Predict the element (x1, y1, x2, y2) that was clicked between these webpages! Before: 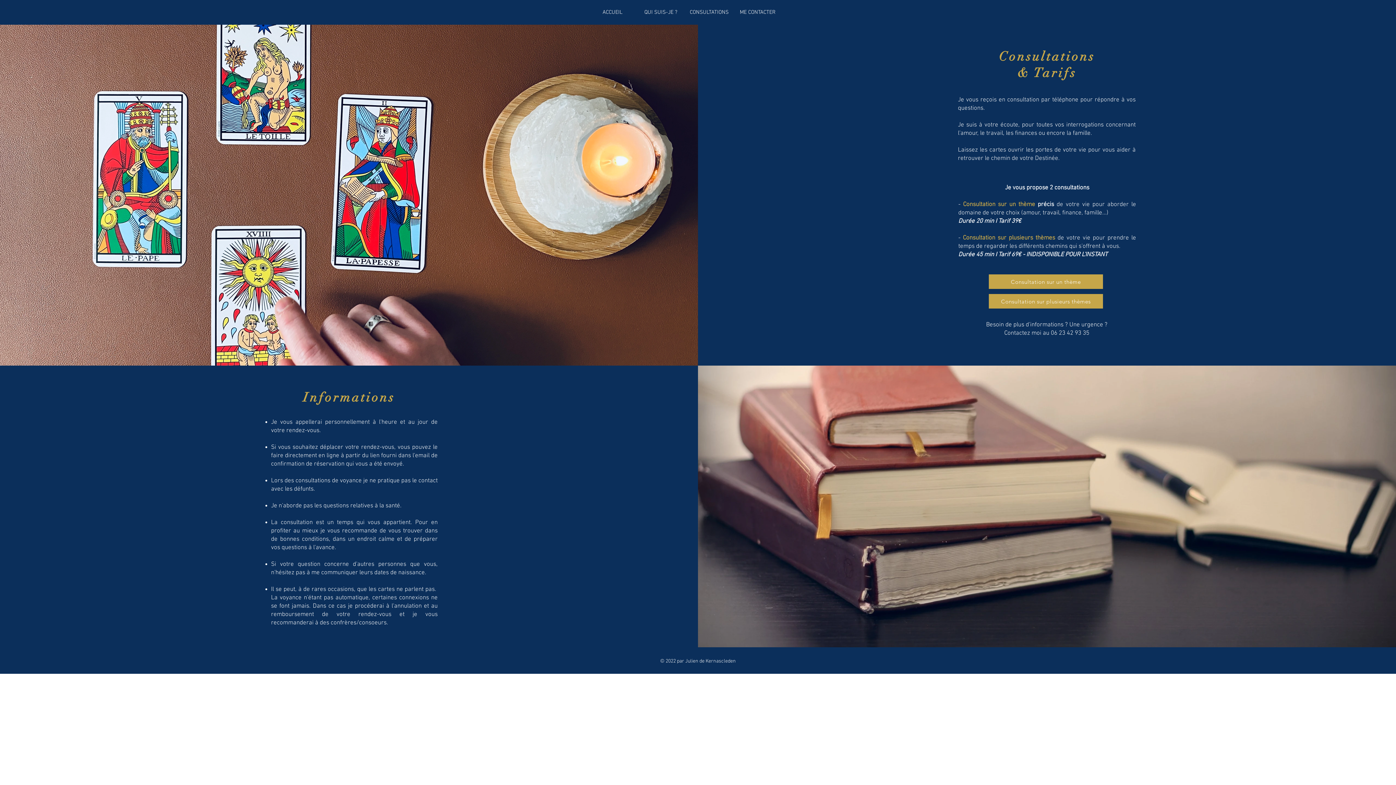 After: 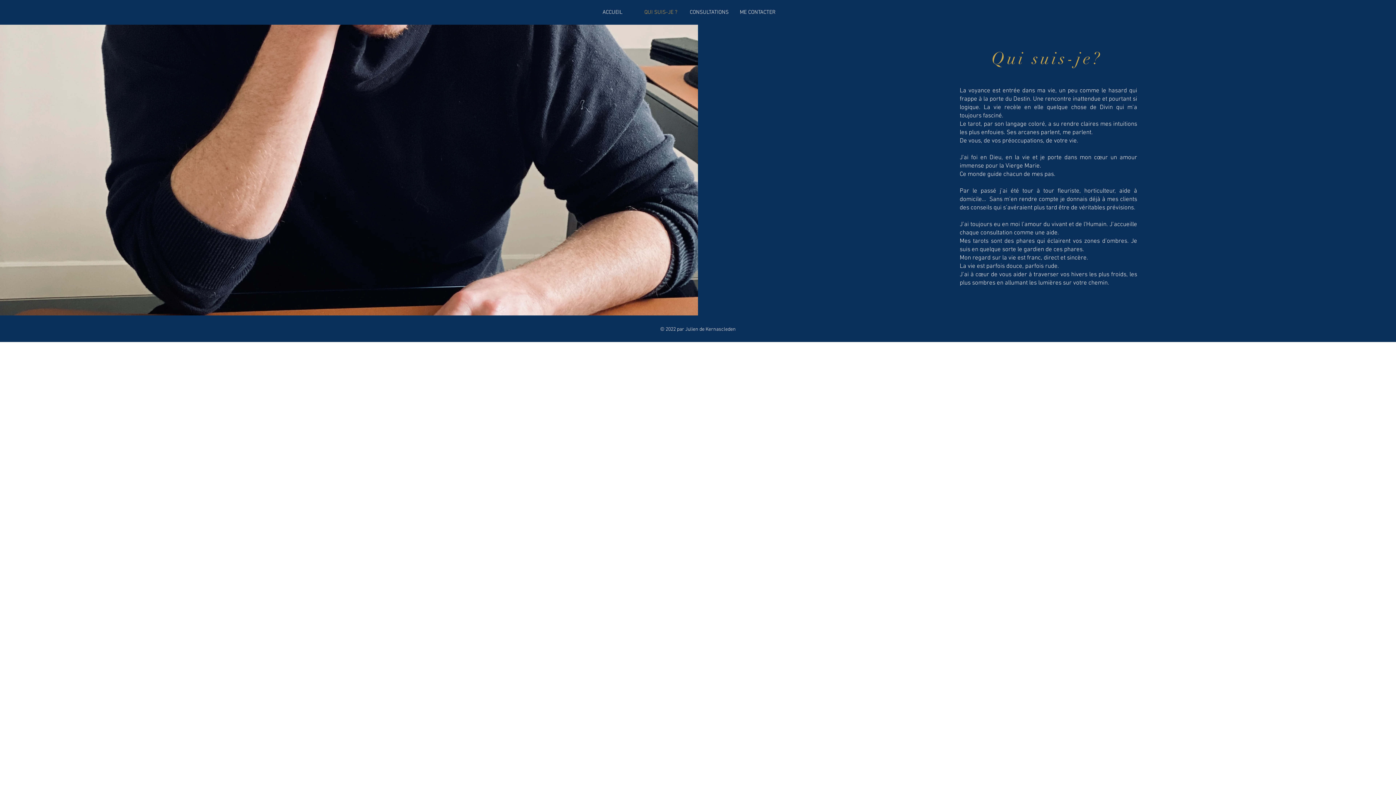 Action: label: QUI SUIS-JE ? bbox: (636, 8, 685, 16)